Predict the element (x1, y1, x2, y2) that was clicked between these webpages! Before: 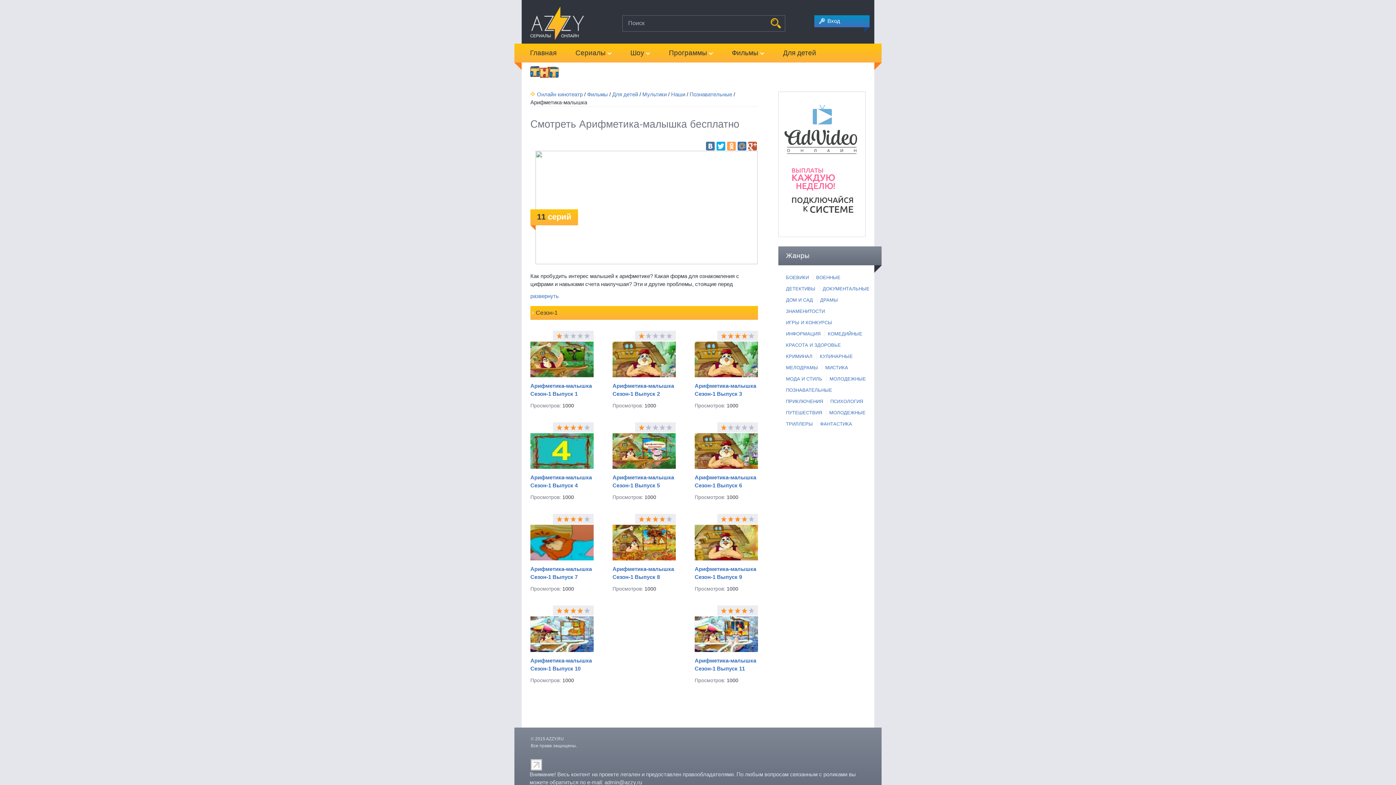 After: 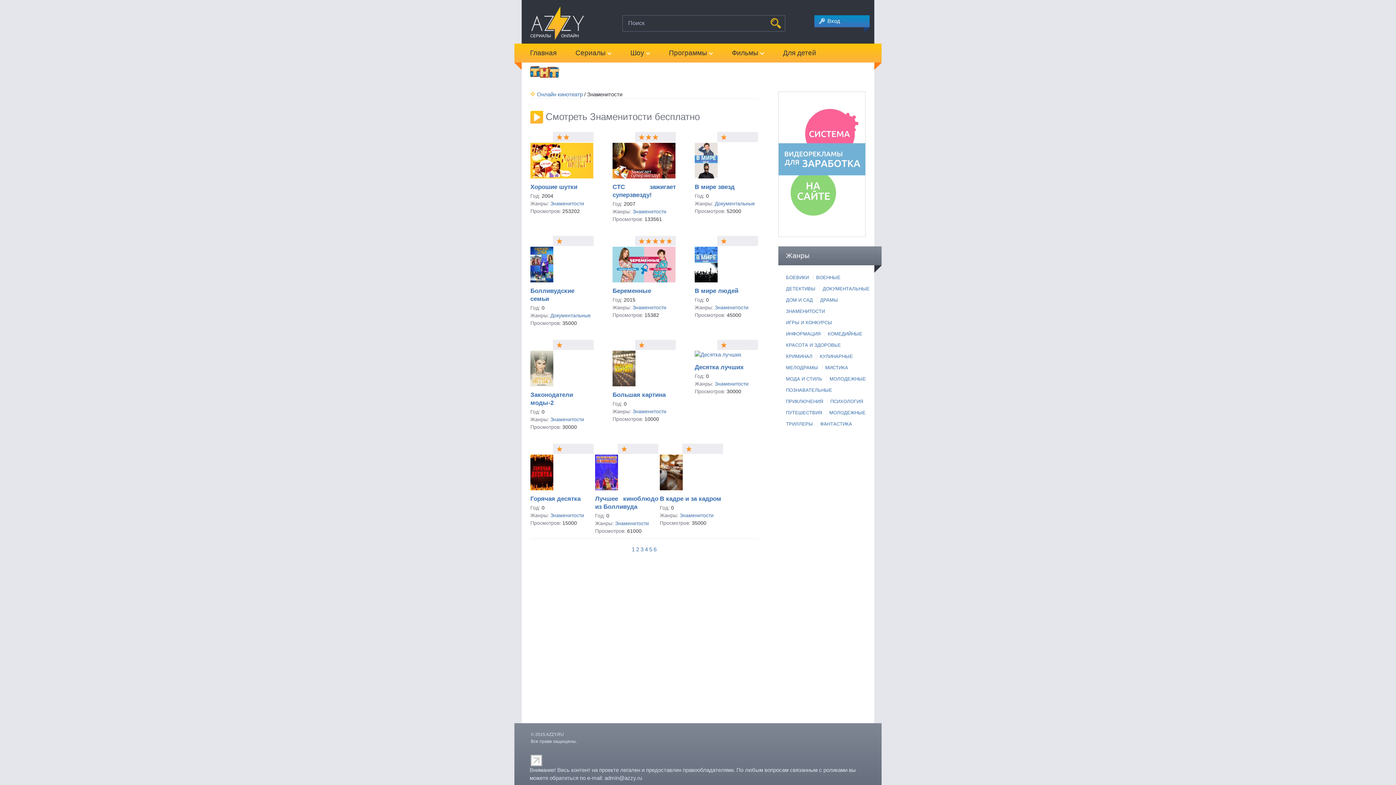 Action: bbox: (782, 306, 827, 317) label: ЗНАМЕНИТОСТИ